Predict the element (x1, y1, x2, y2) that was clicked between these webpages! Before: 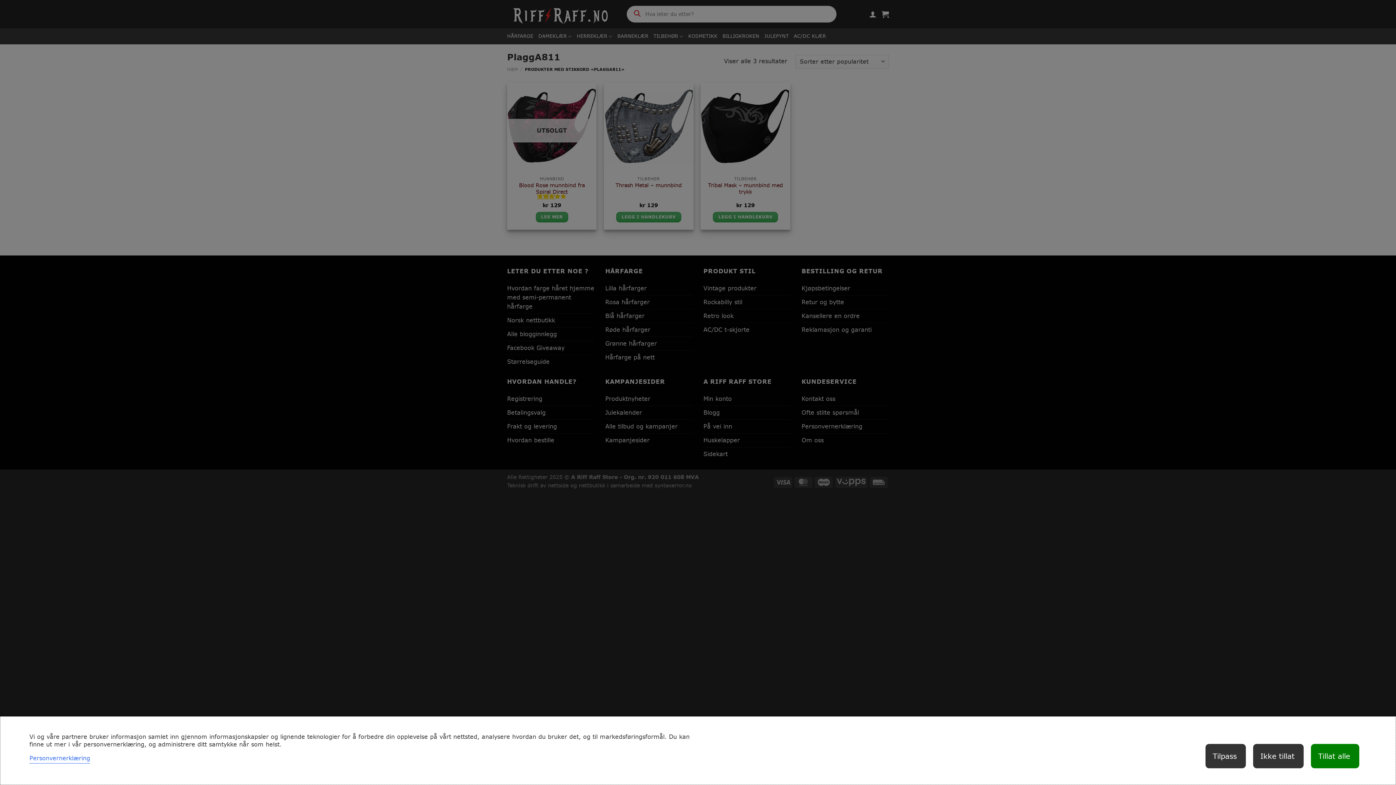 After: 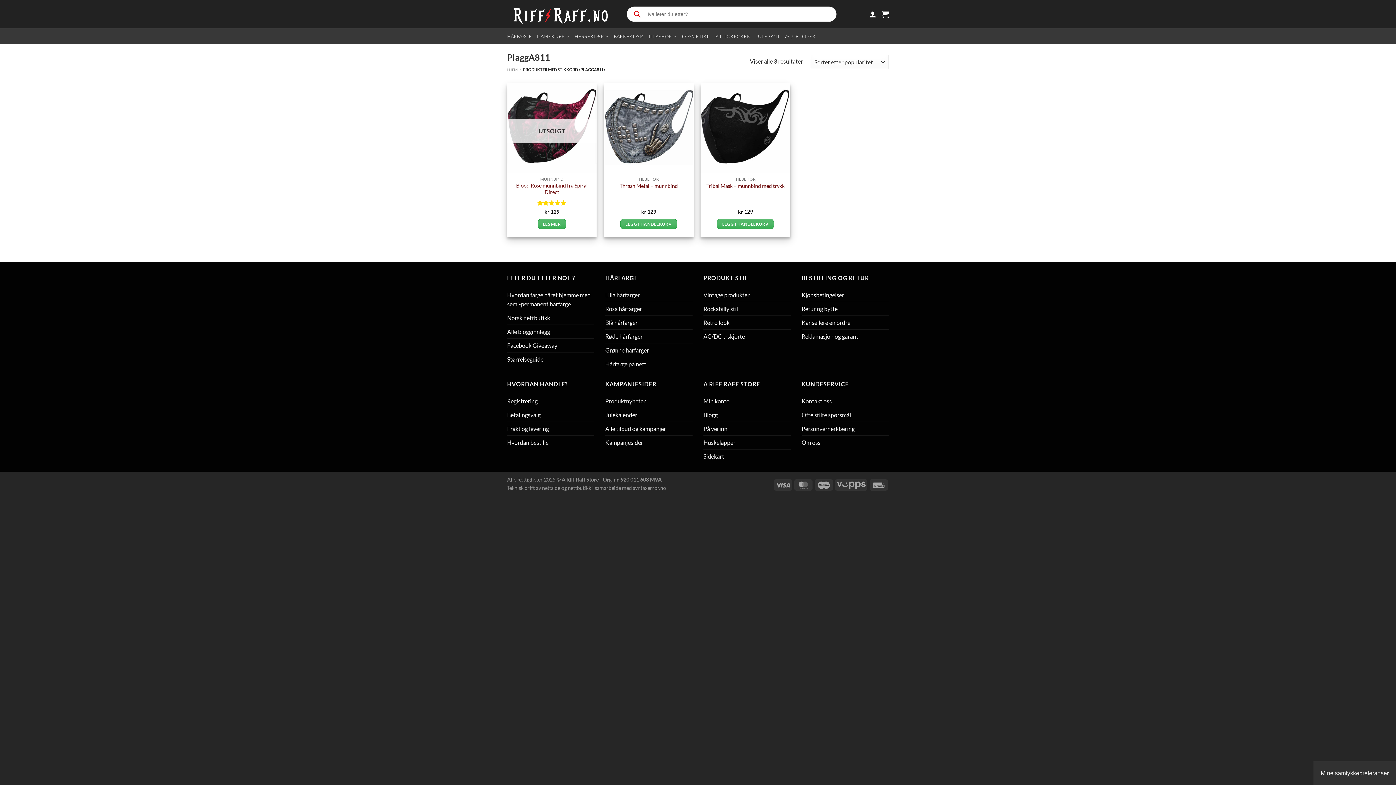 Action: bbox: (1311, 744, 1359, 768) label: Tillat alle